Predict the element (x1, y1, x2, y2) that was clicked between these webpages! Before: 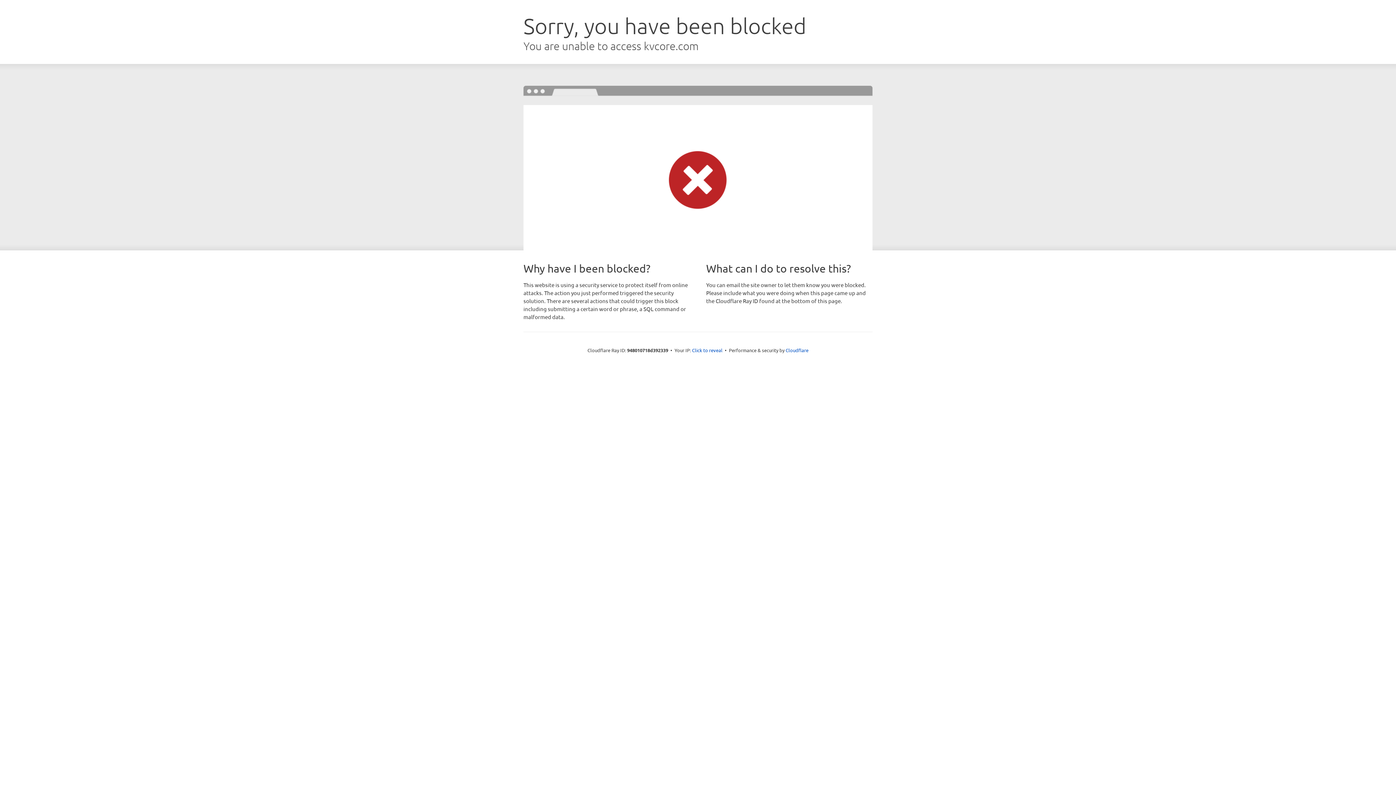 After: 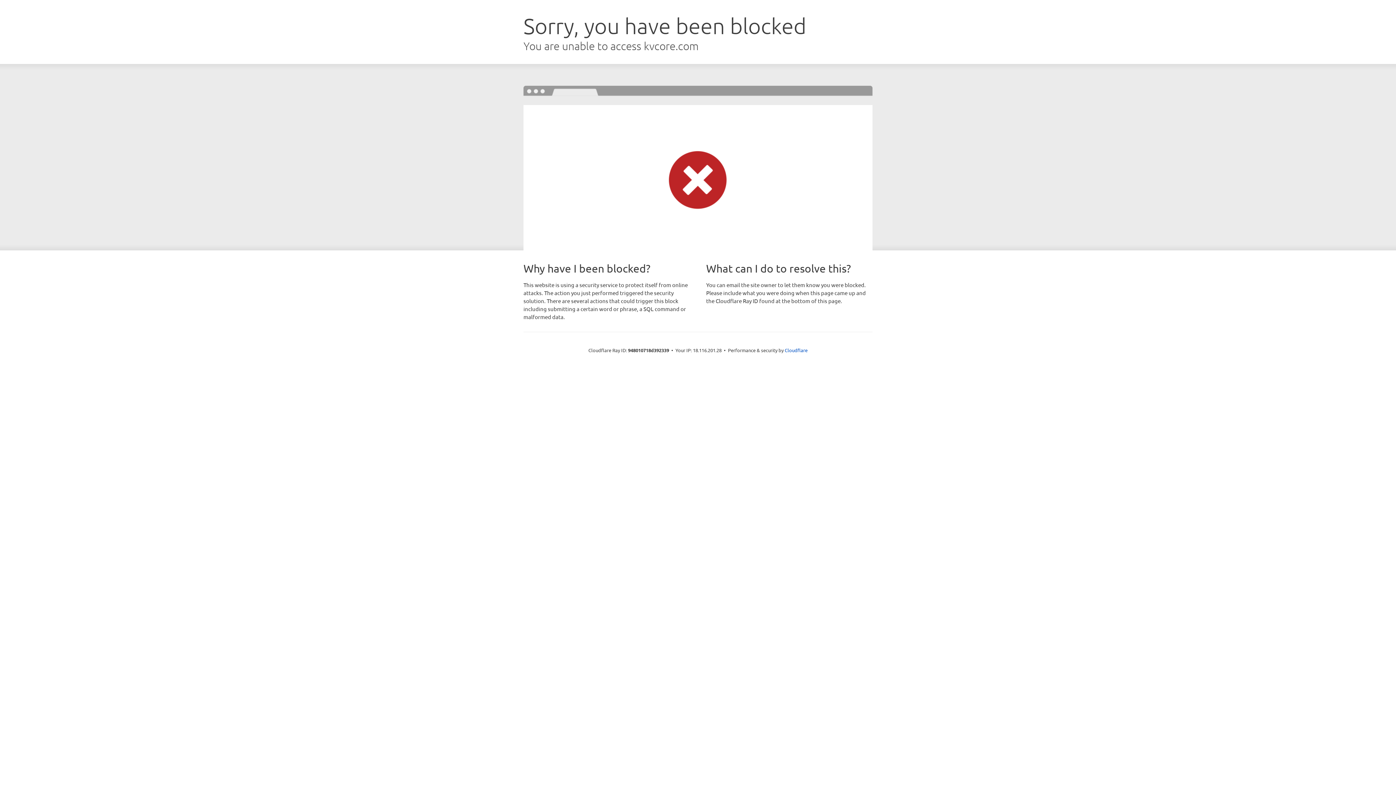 Action: label: Click to reveal bbox: (692, 346, 722, 353)